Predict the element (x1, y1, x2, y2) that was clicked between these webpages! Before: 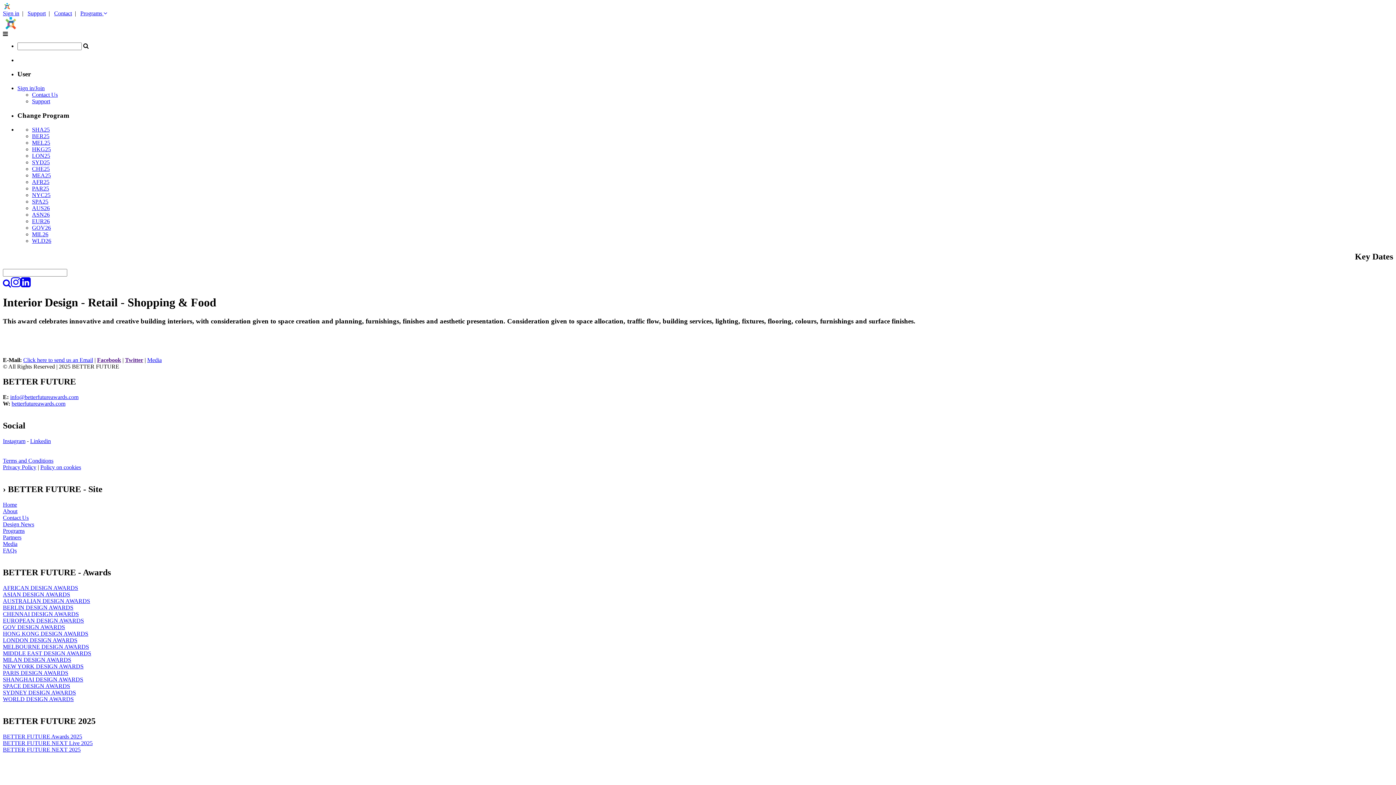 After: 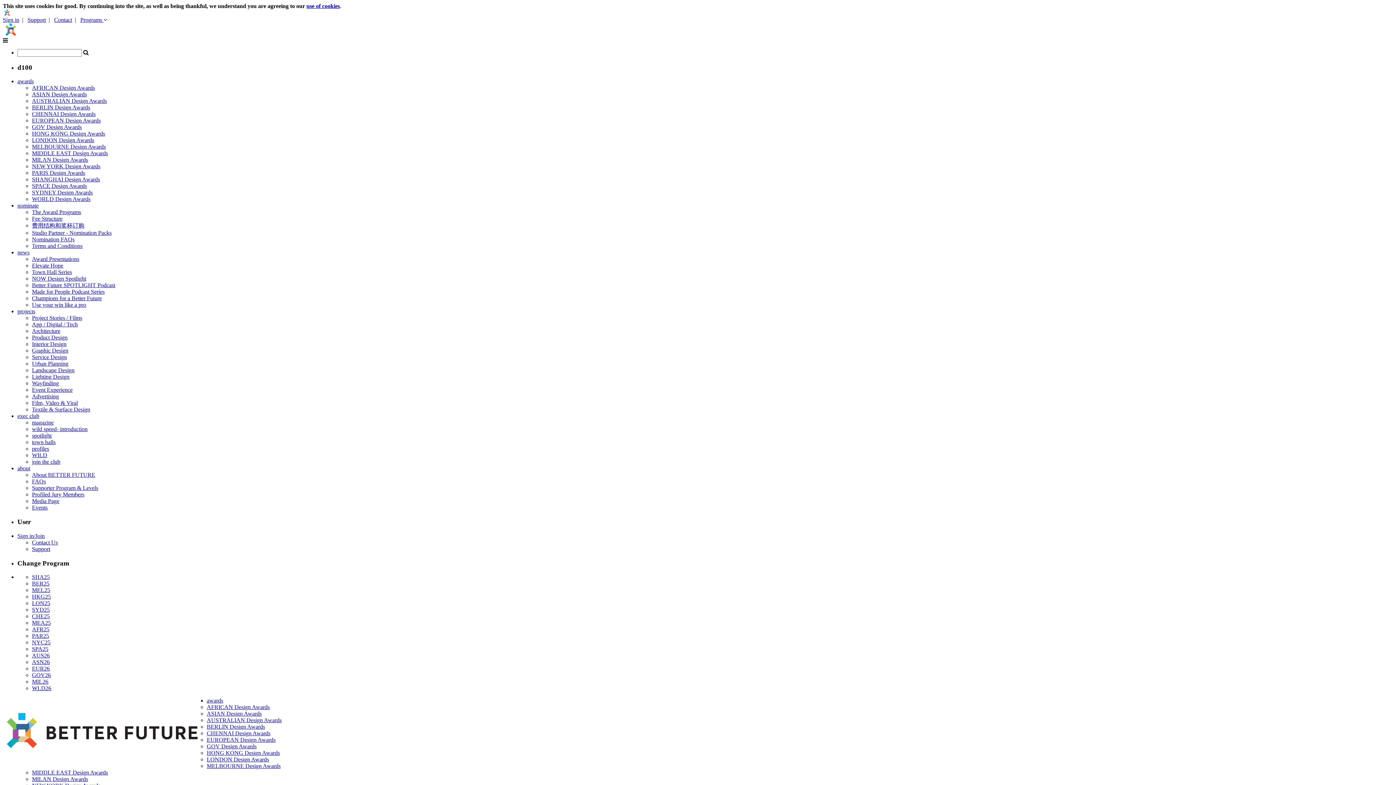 Action: label: FAQs bbox: (2, 547, 16, 553)